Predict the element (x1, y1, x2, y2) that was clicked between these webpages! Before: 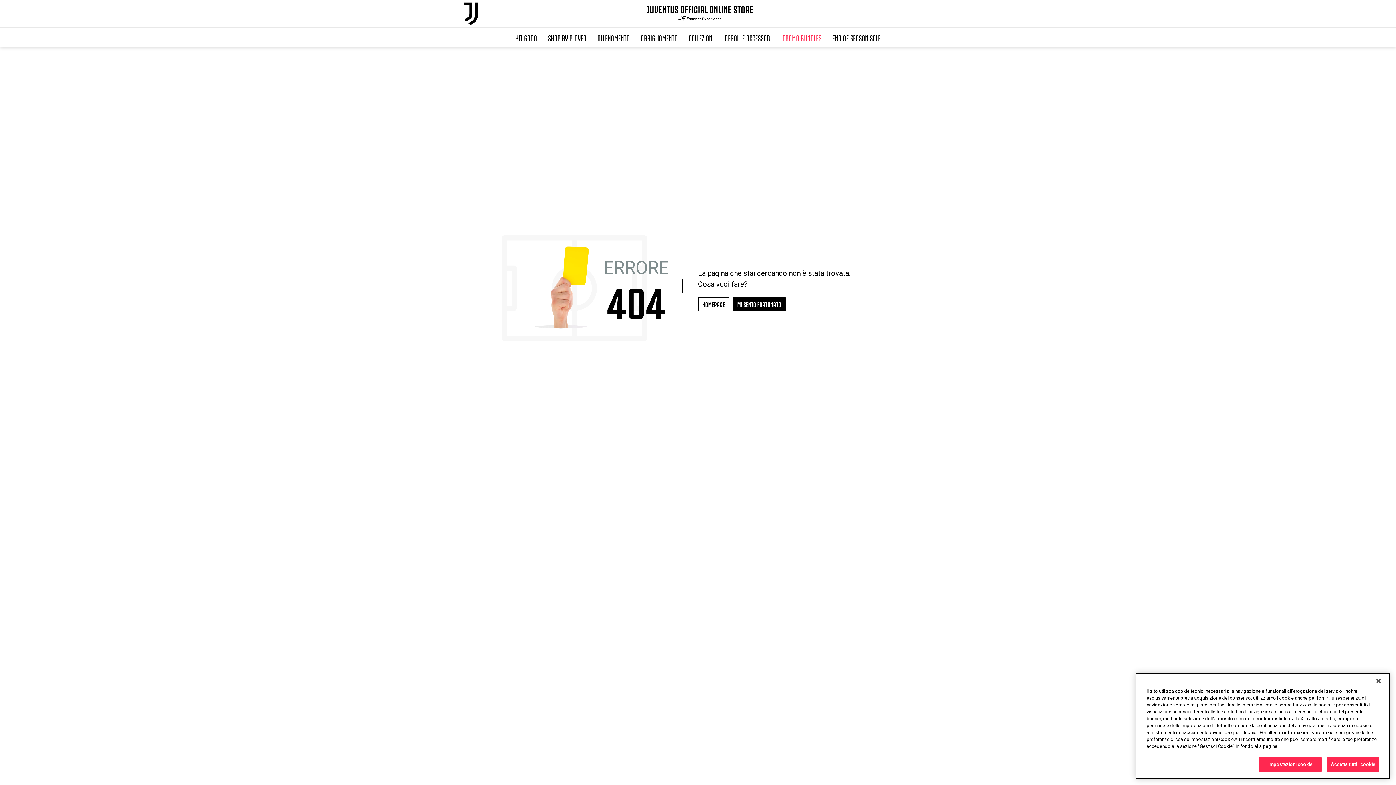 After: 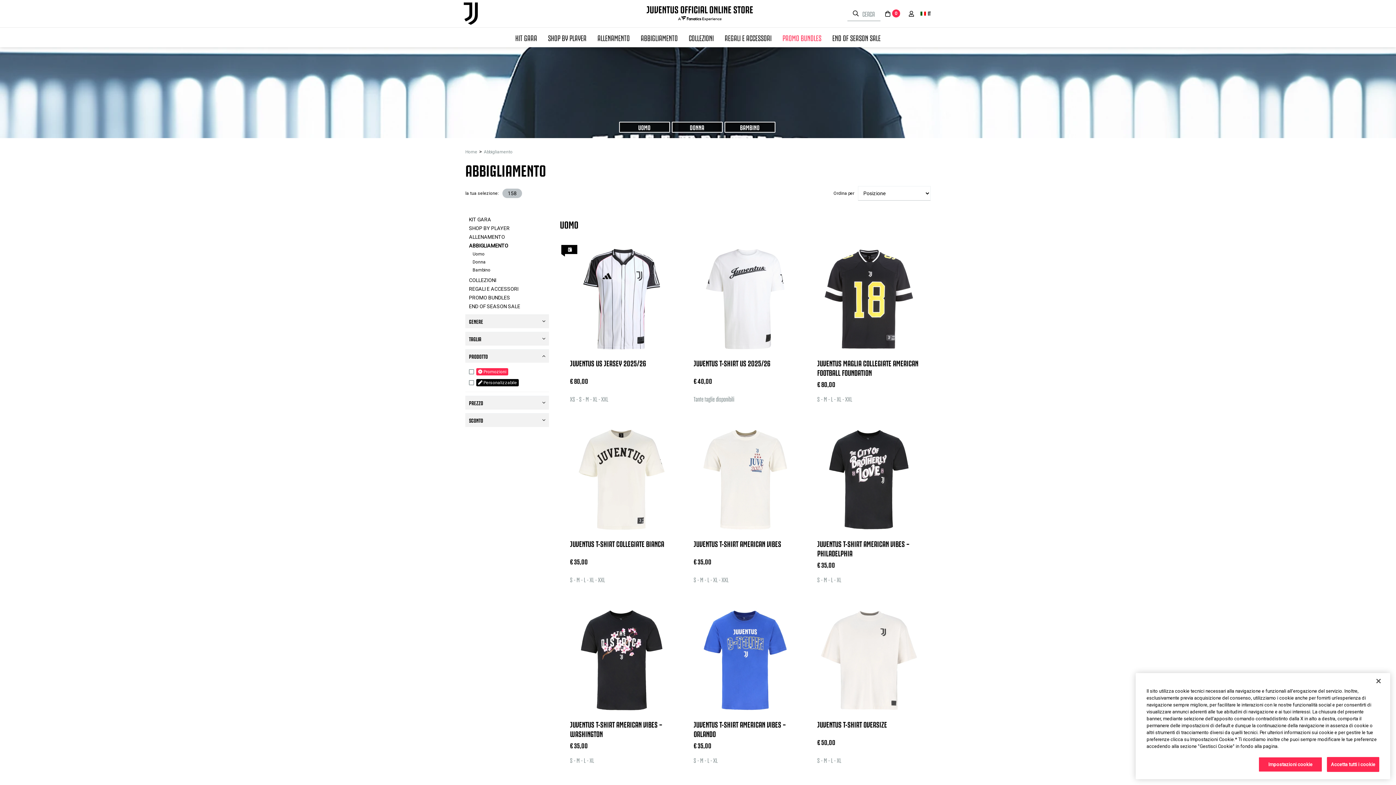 Action: label: ABBIGLIAMENTO bbox: (635, 27, 683, 47)